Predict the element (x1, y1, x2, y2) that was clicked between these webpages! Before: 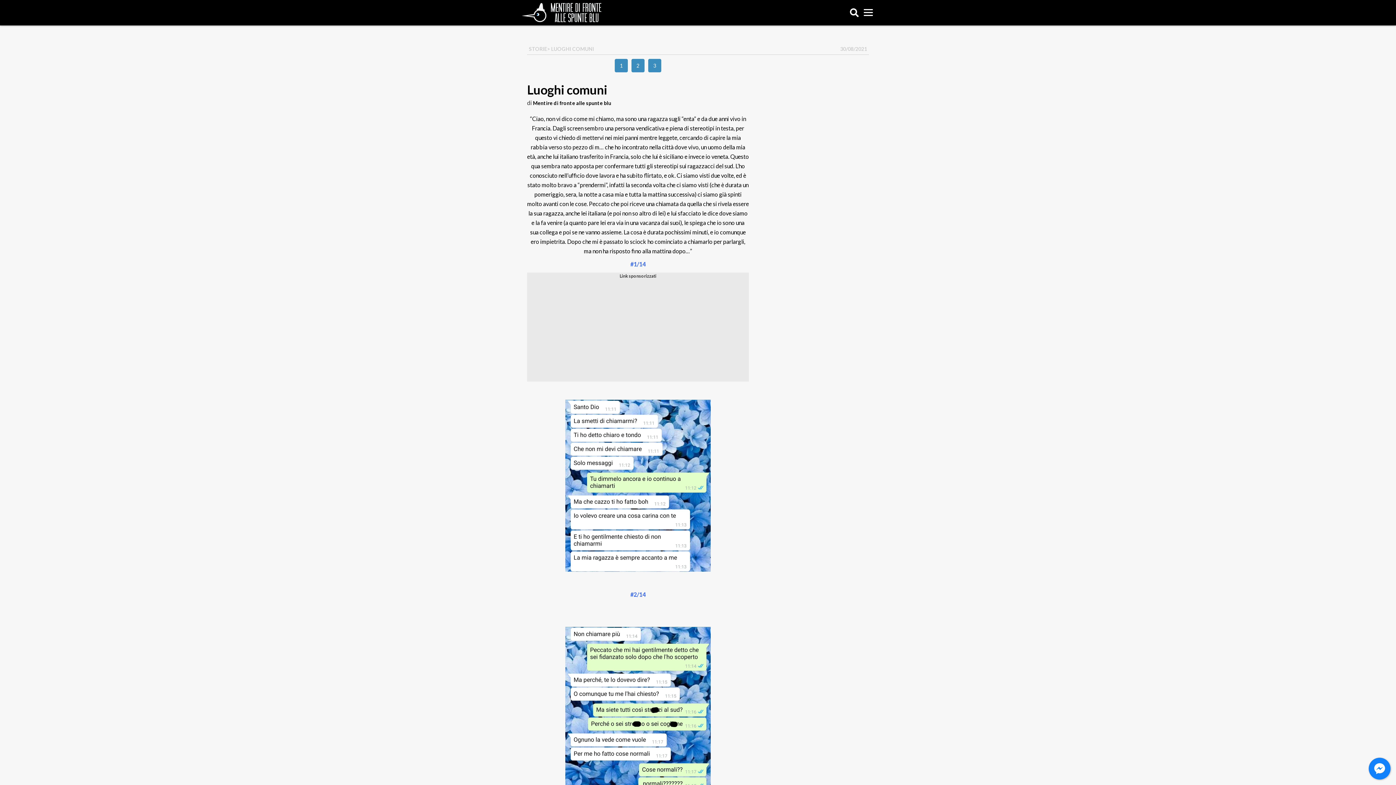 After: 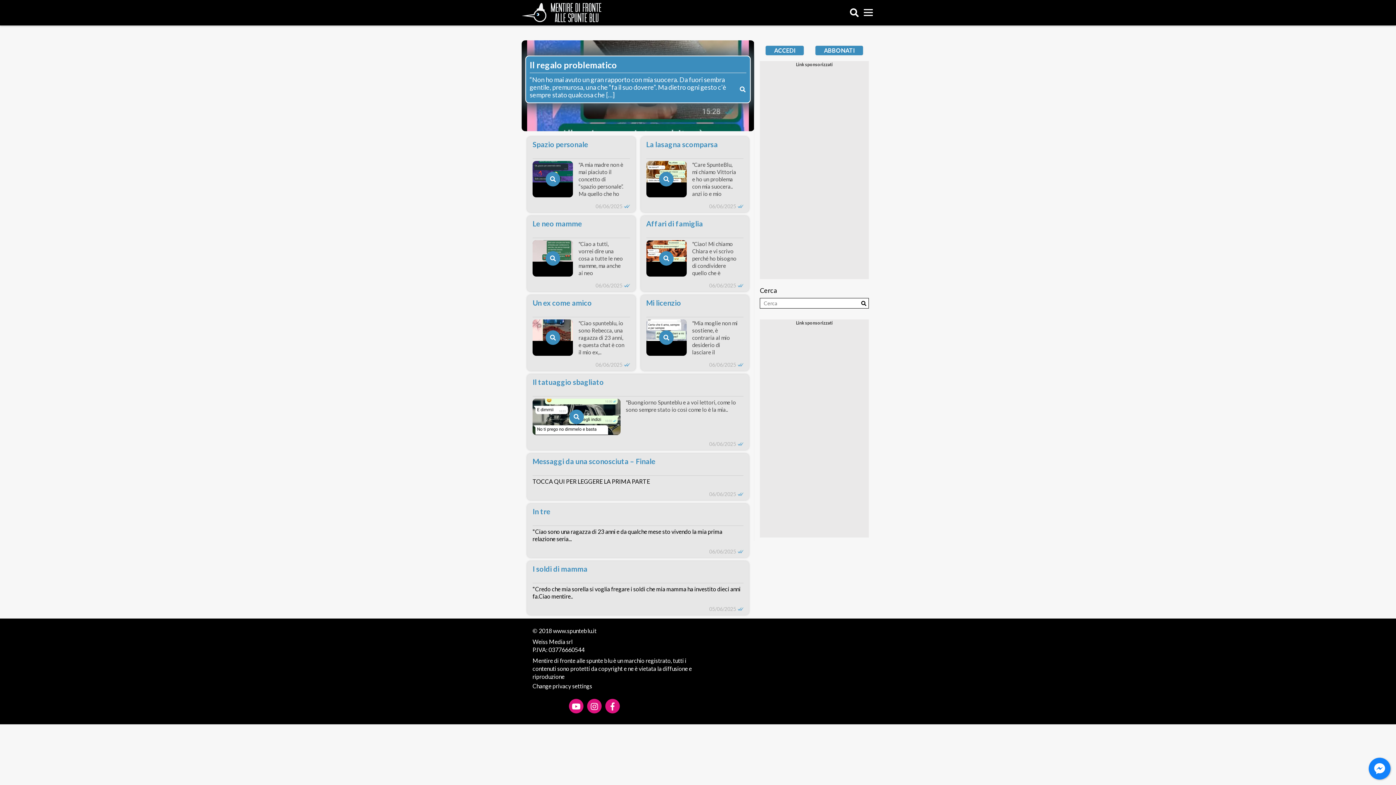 Action: bbox: (521, 2, 601, 22)